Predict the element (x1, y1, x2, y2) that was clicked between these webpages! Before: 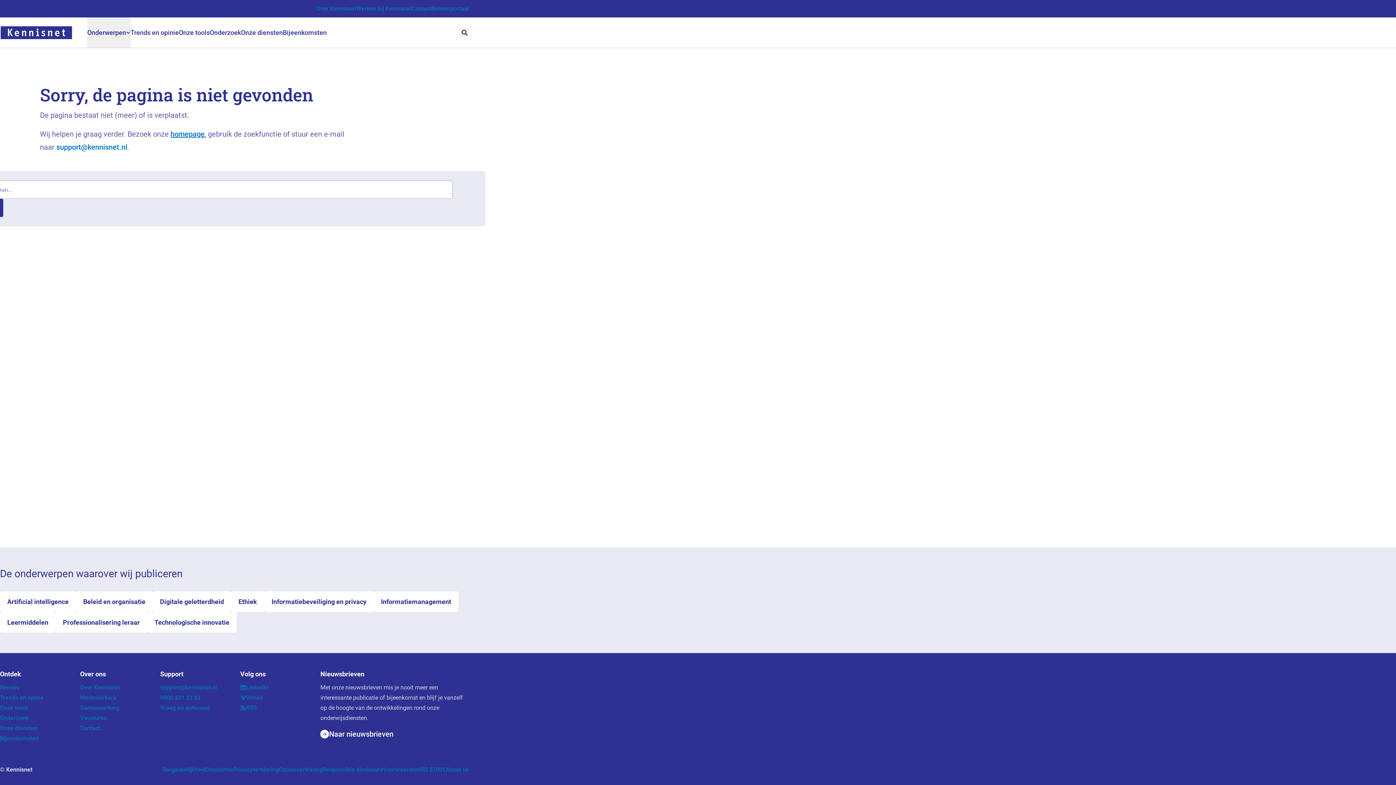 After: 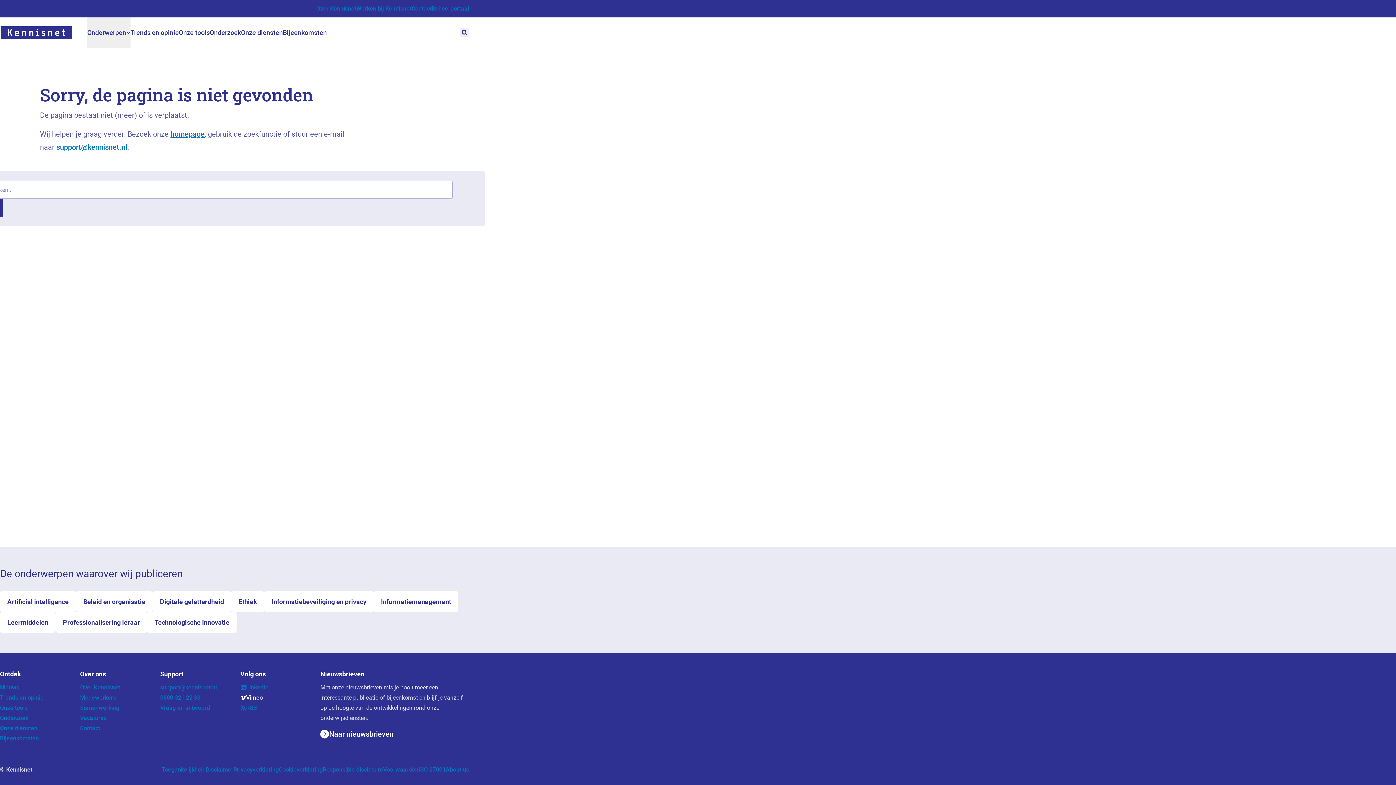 Action: bbox: (240, 693, 262, 703) label: Vimeo